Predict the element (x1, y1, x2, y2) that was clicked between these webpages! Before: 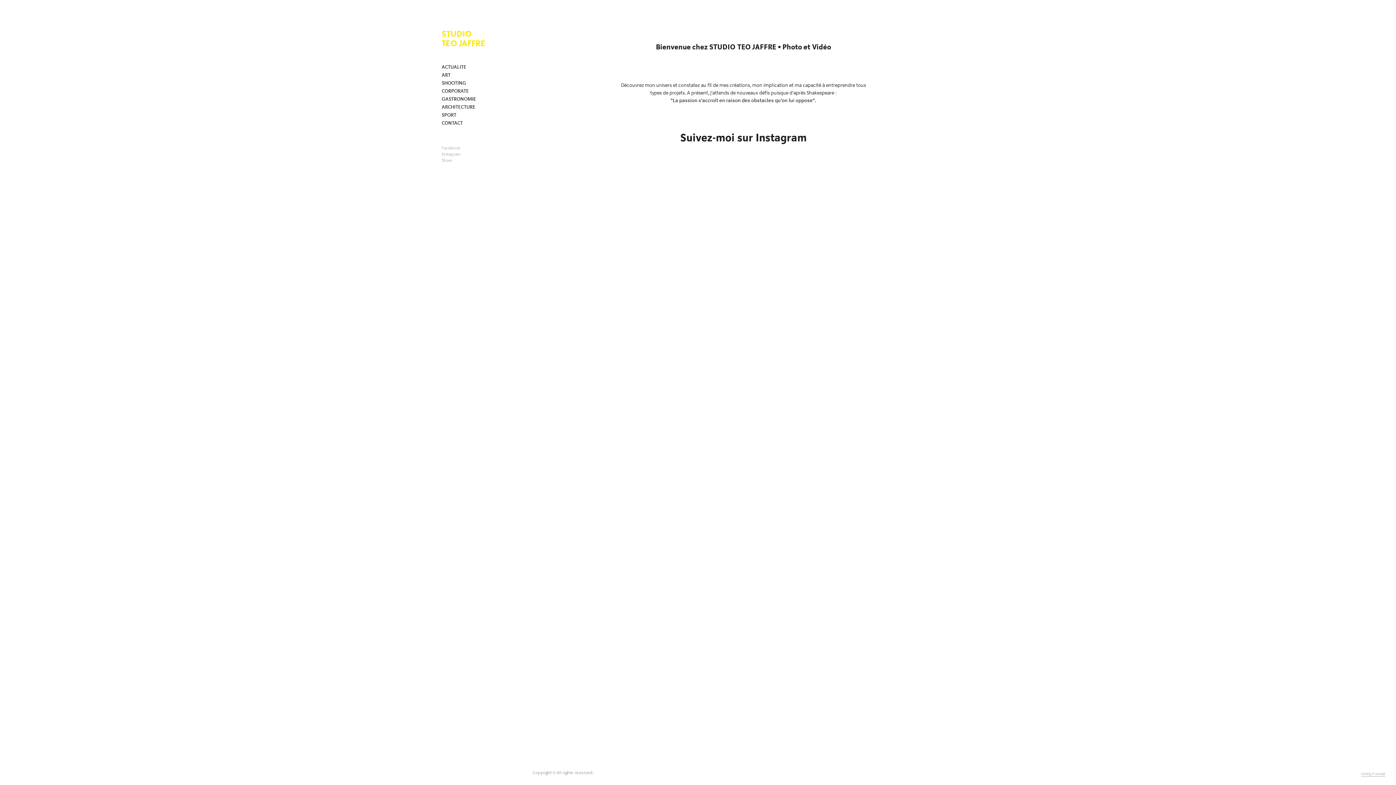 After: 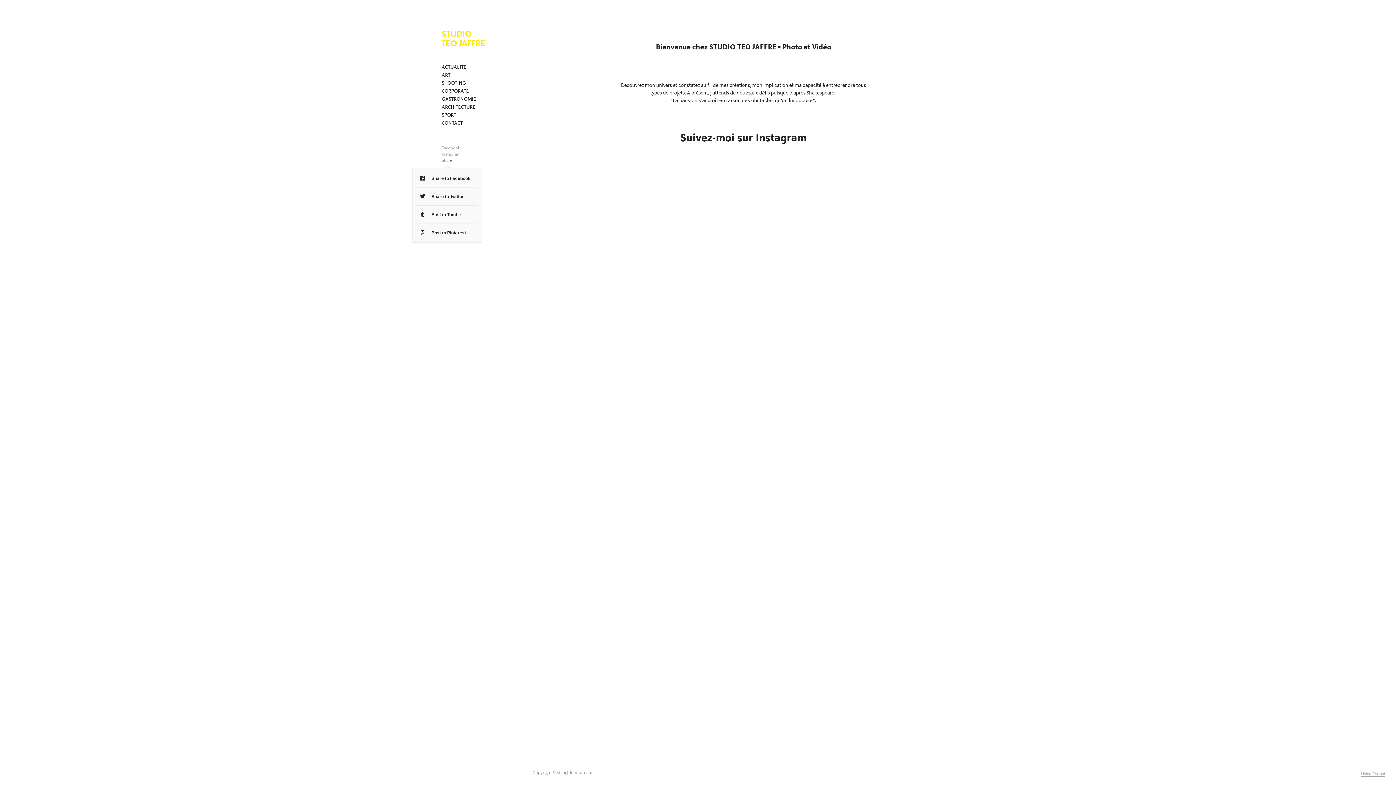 Action: label: Share bbox: (441, 157, 452, 163)